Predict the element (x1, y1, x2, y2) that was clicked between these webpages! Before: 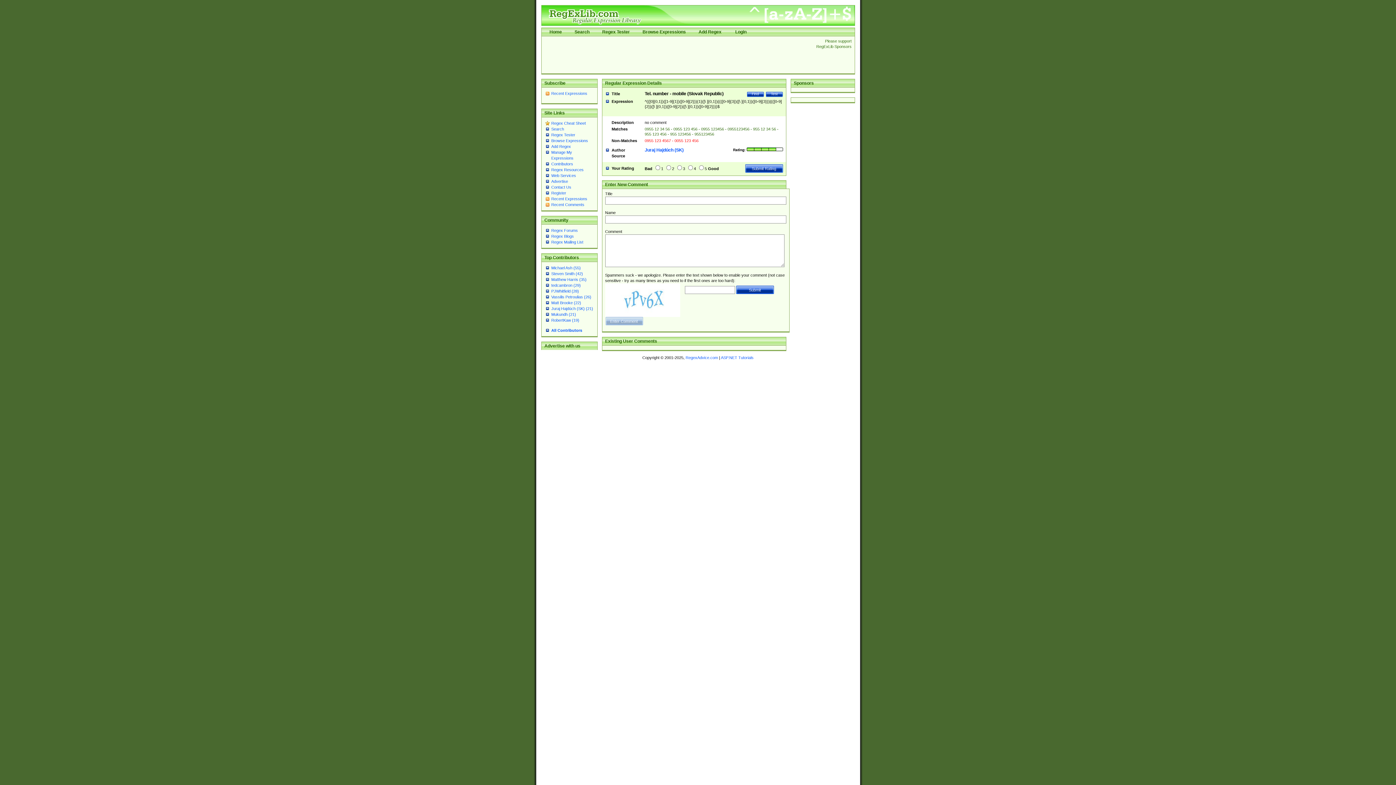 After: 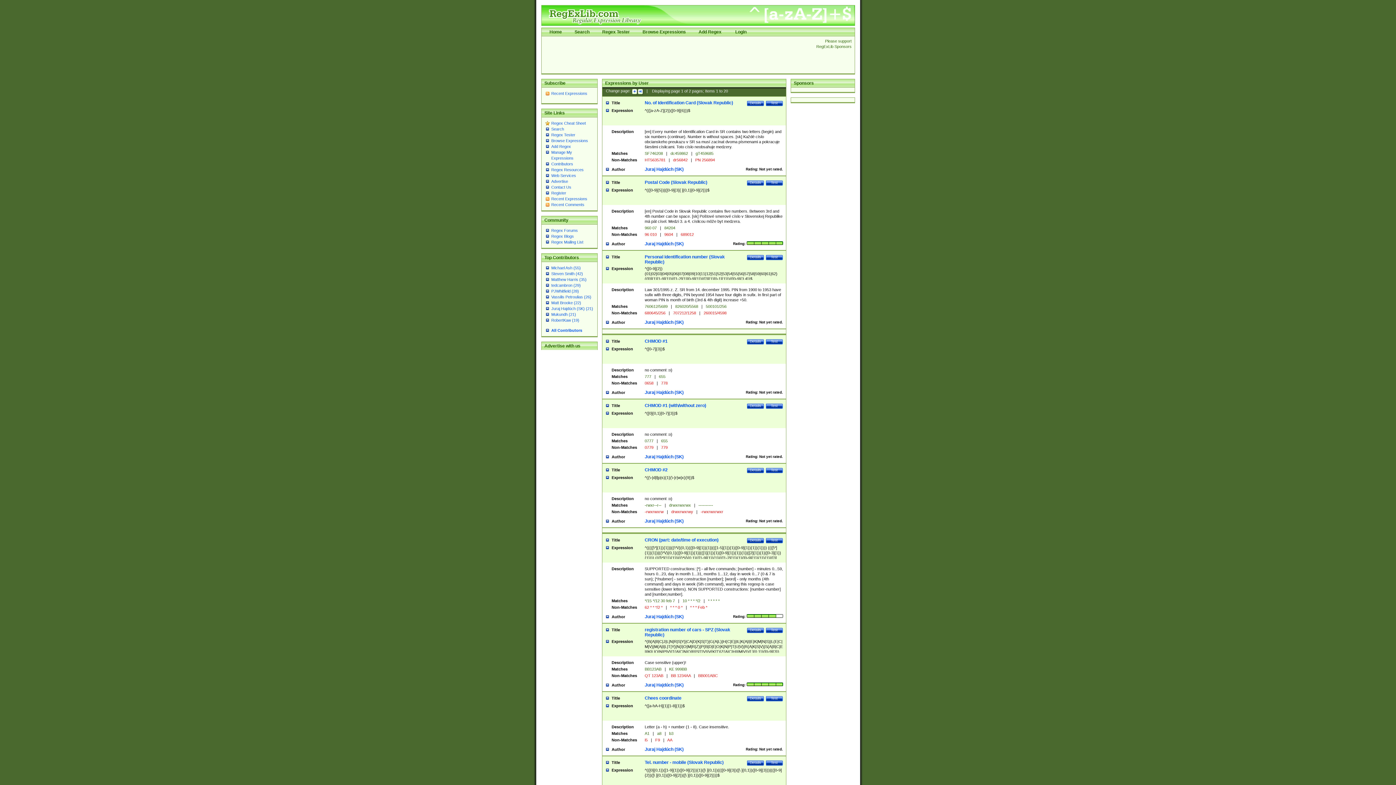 Action: bbox: (644, 147, 683, 152) label: Juraj Hajdúch (SK)